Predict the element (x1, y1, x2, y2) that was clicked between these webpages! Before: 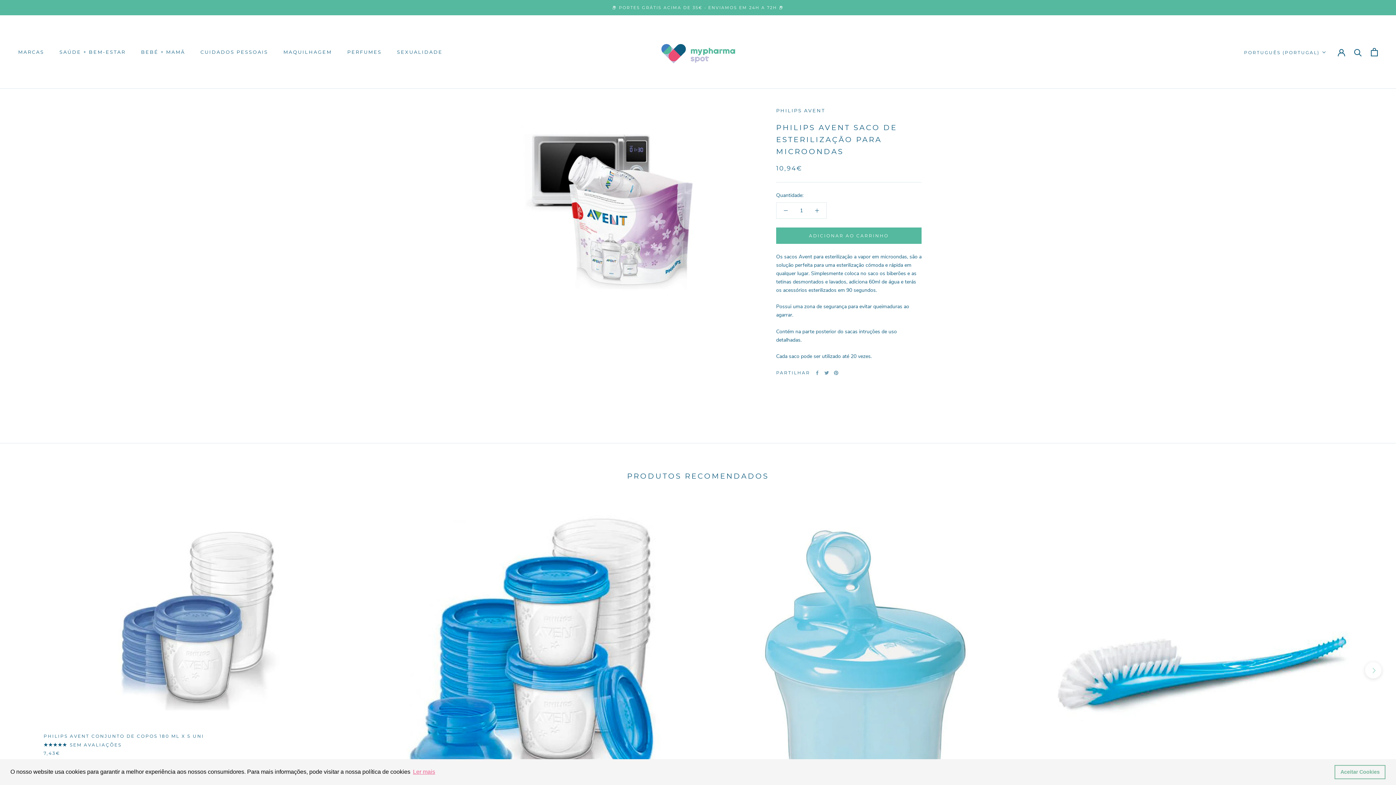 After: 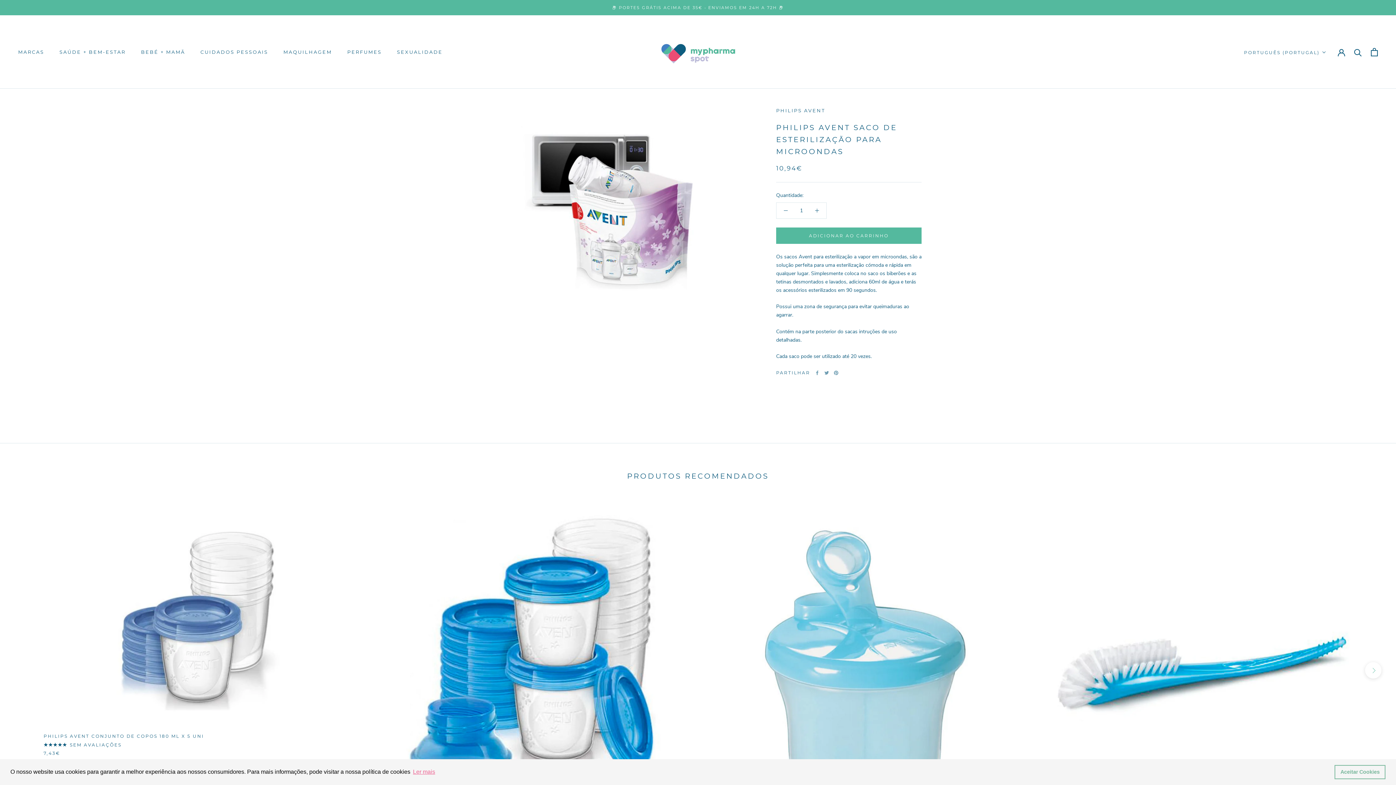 Action: bbox: (776, 202, 795, 218)